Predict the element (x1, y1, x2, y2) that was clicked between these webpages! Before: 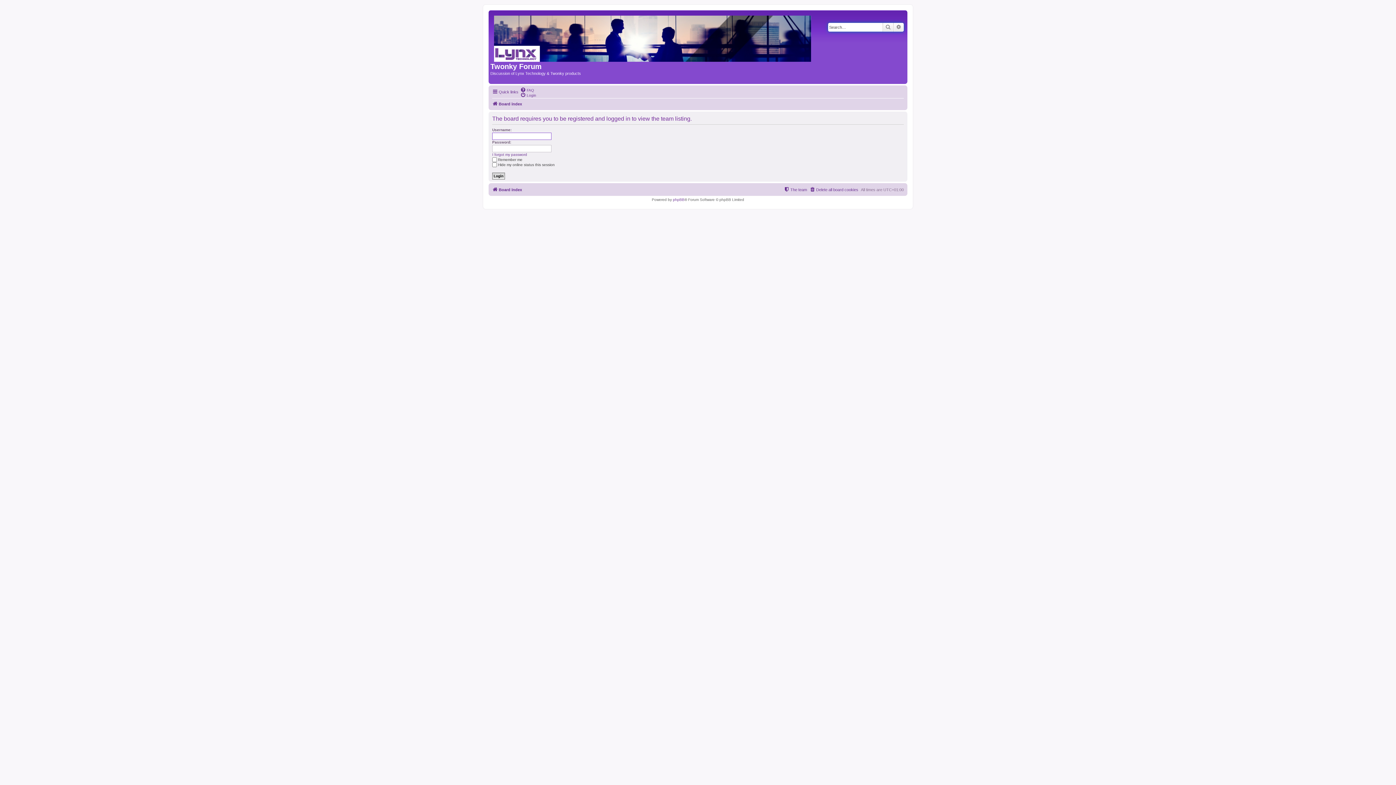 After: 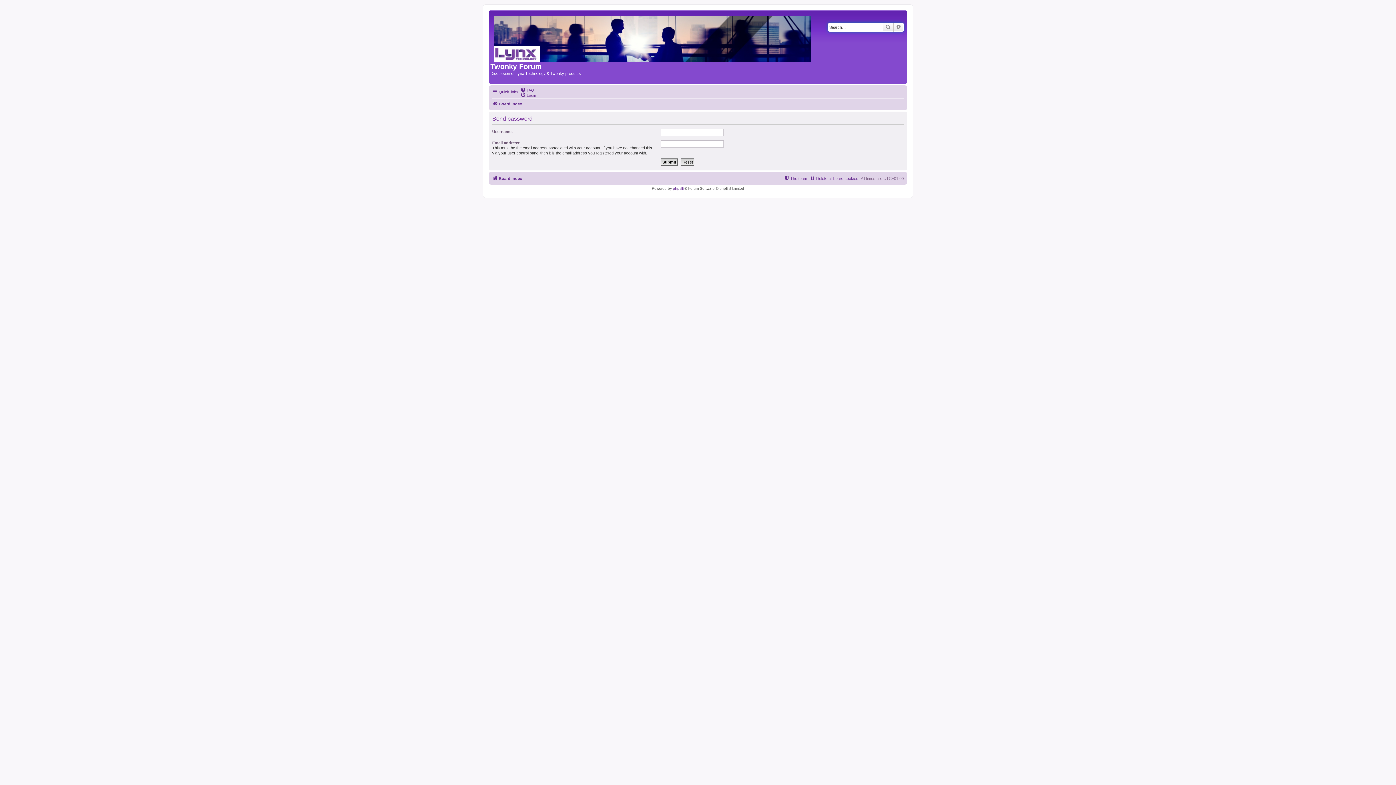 Action: bbox: (492, 152, 527, 157) label: I forgot my password